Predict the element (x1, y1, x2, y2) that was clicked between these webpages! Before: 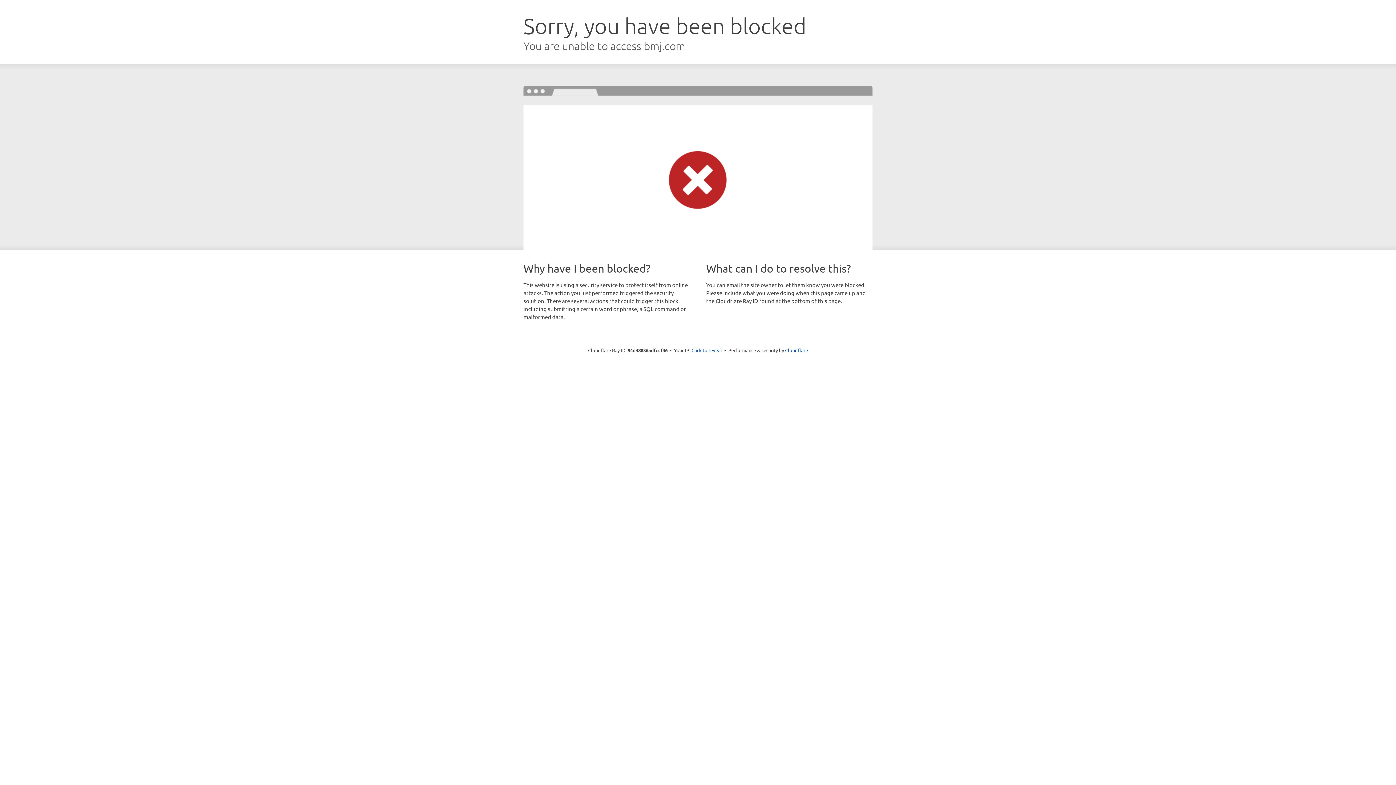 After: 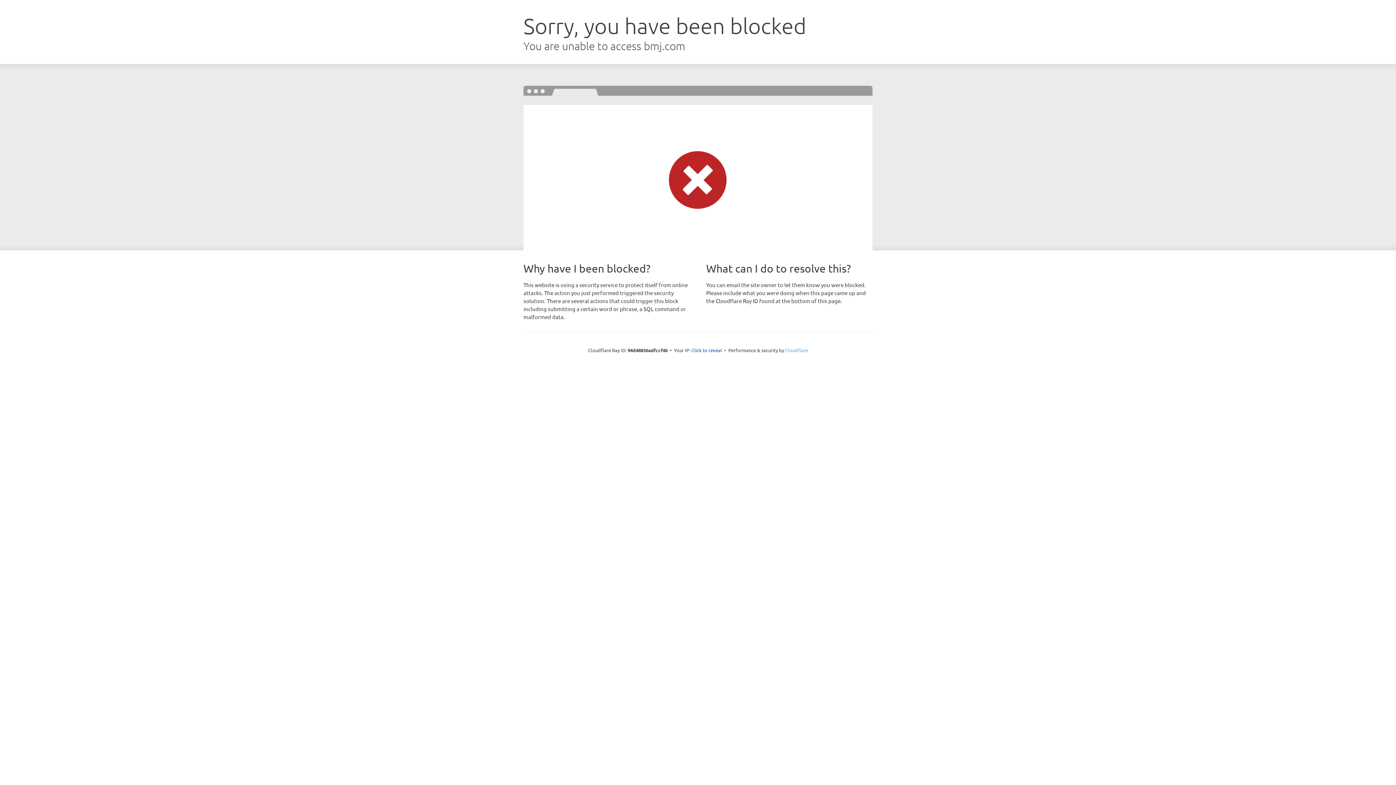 Action: label: Cloudflare bbox: (785, 347, 808, 353)